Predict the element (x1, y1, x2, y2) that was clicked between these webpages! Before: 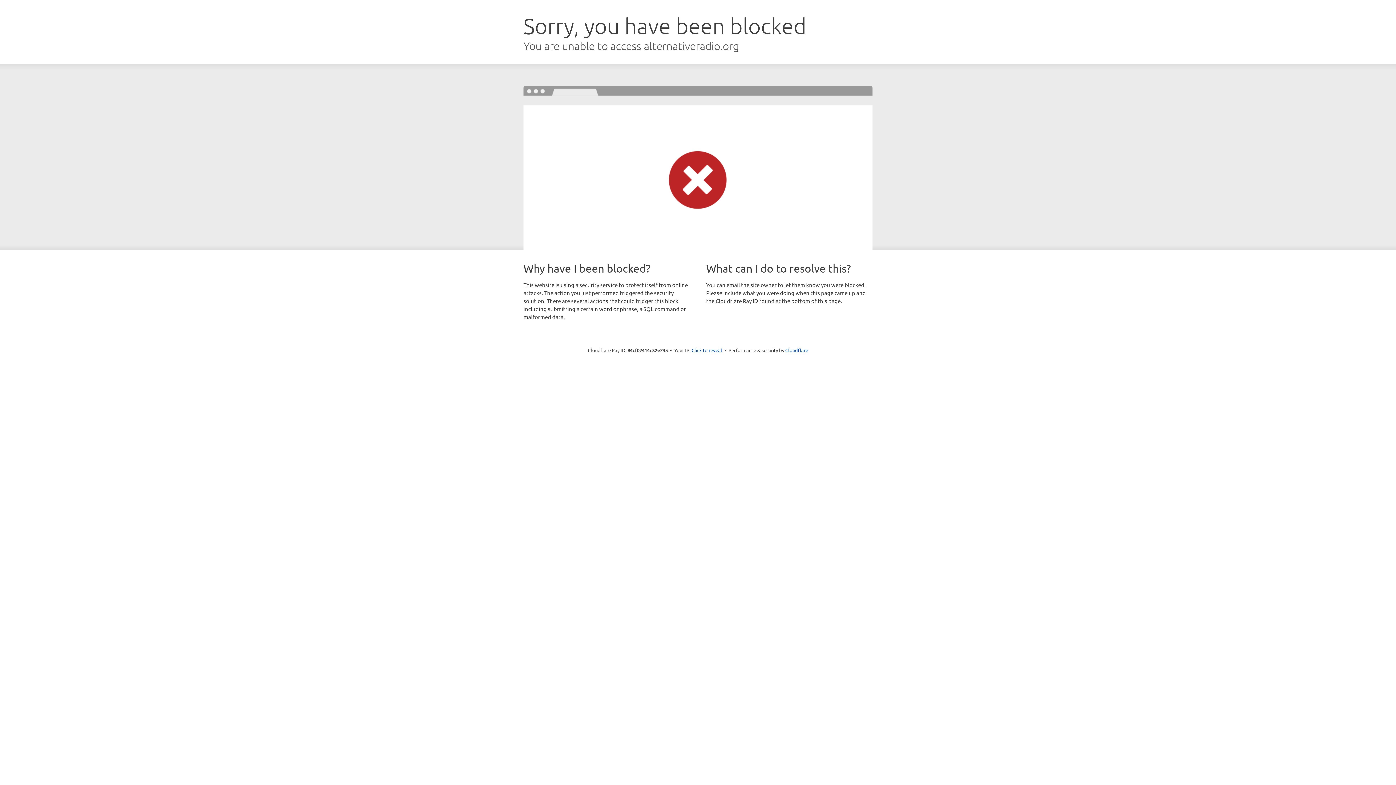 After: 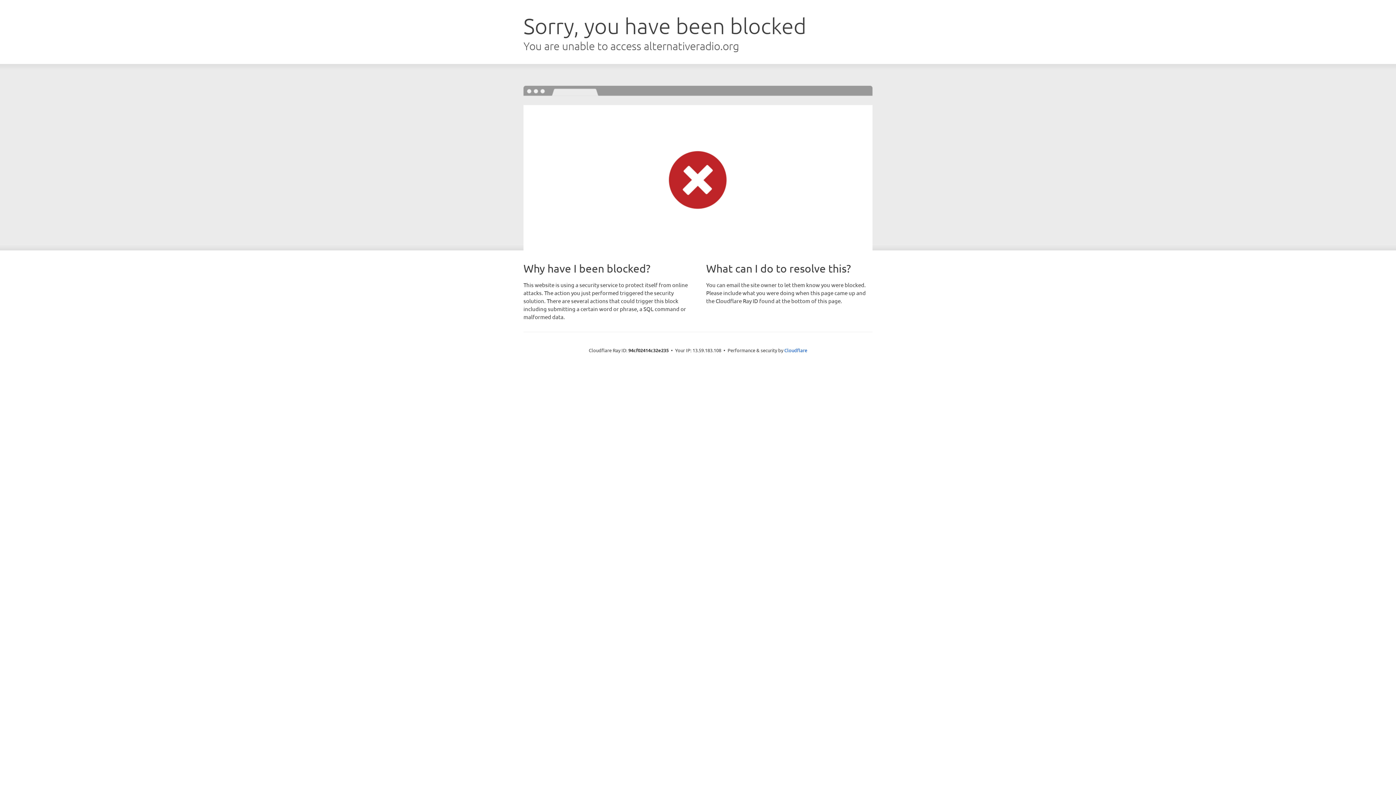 Action: bbox: (691, 346, 722, 353) label: Click to reveal